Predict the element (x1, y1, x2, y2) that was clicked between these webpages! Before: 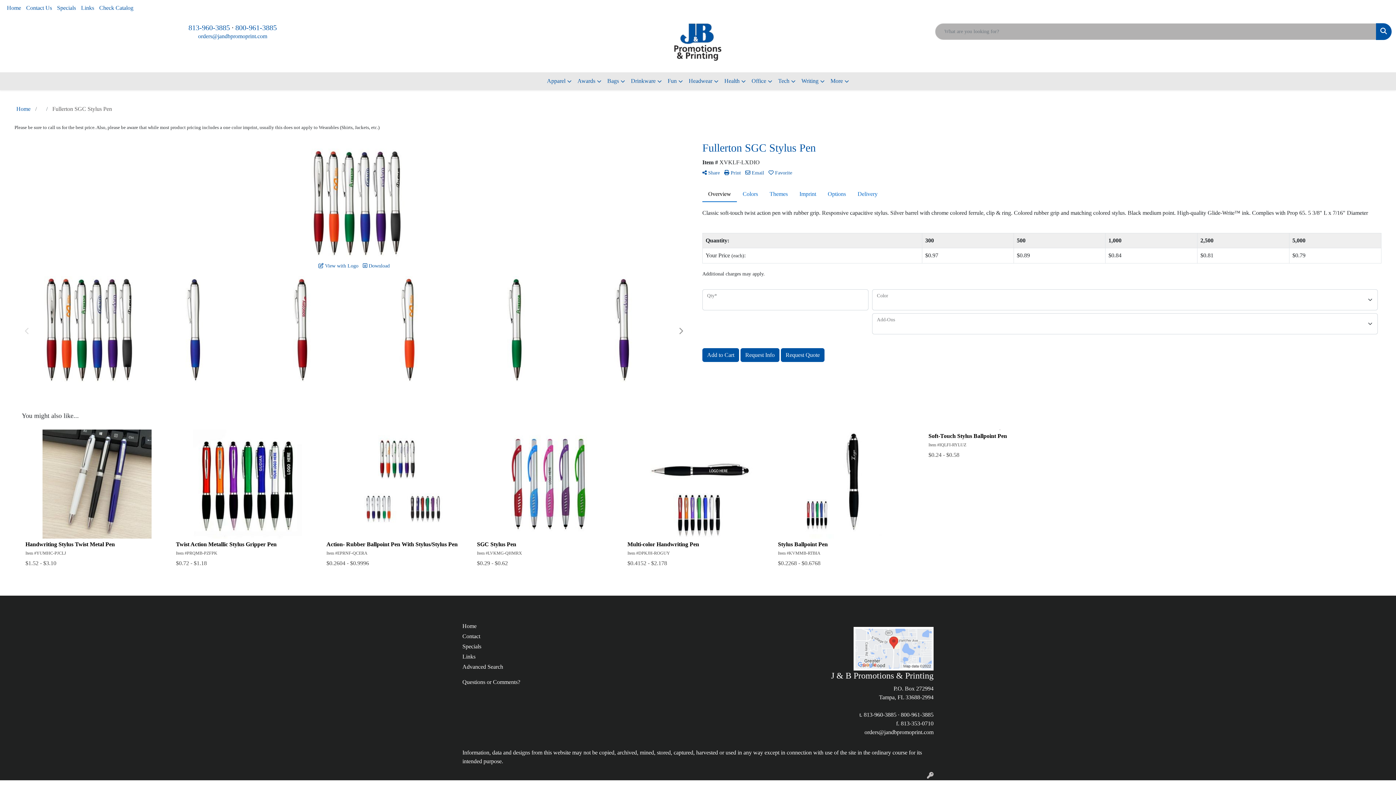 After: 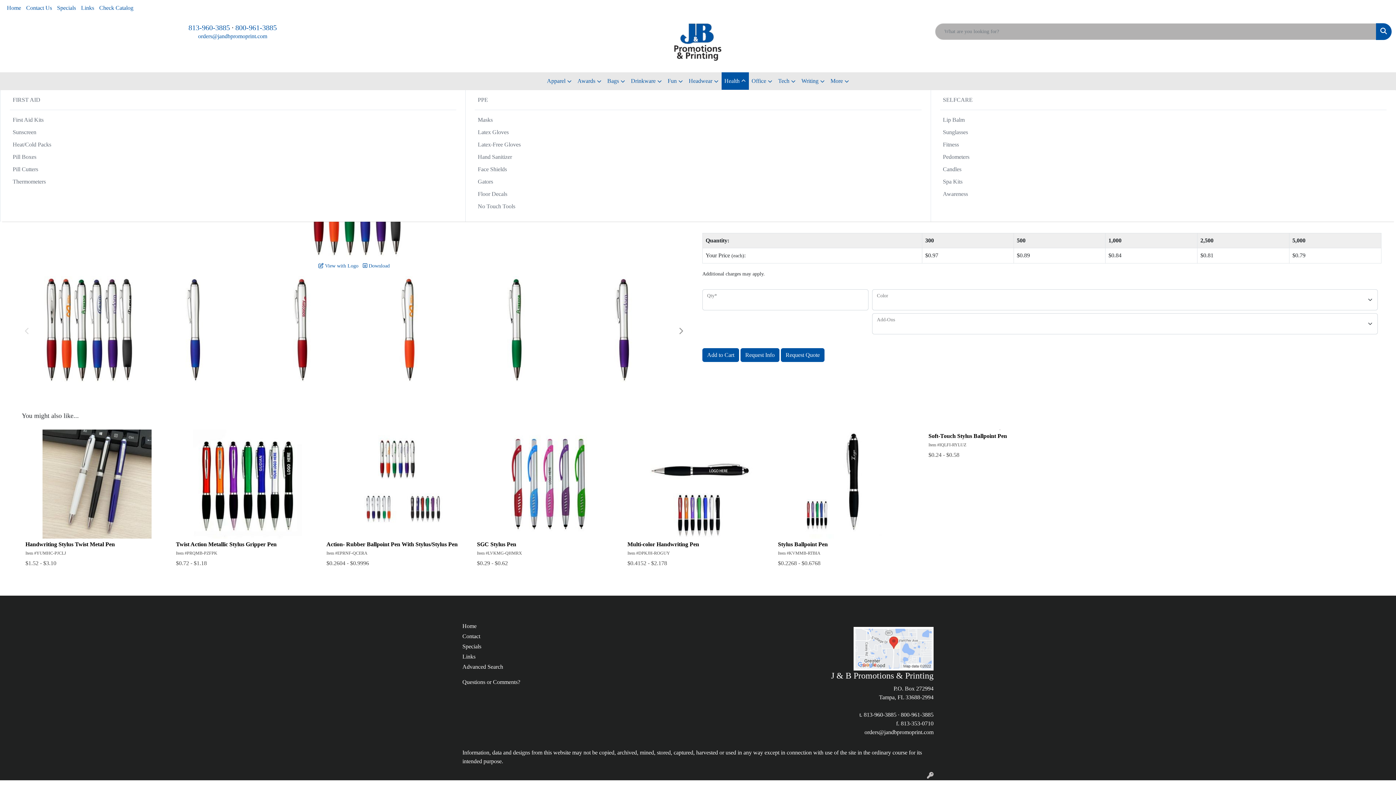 Action: bbox: (721, 72, 748, 90) label: Health